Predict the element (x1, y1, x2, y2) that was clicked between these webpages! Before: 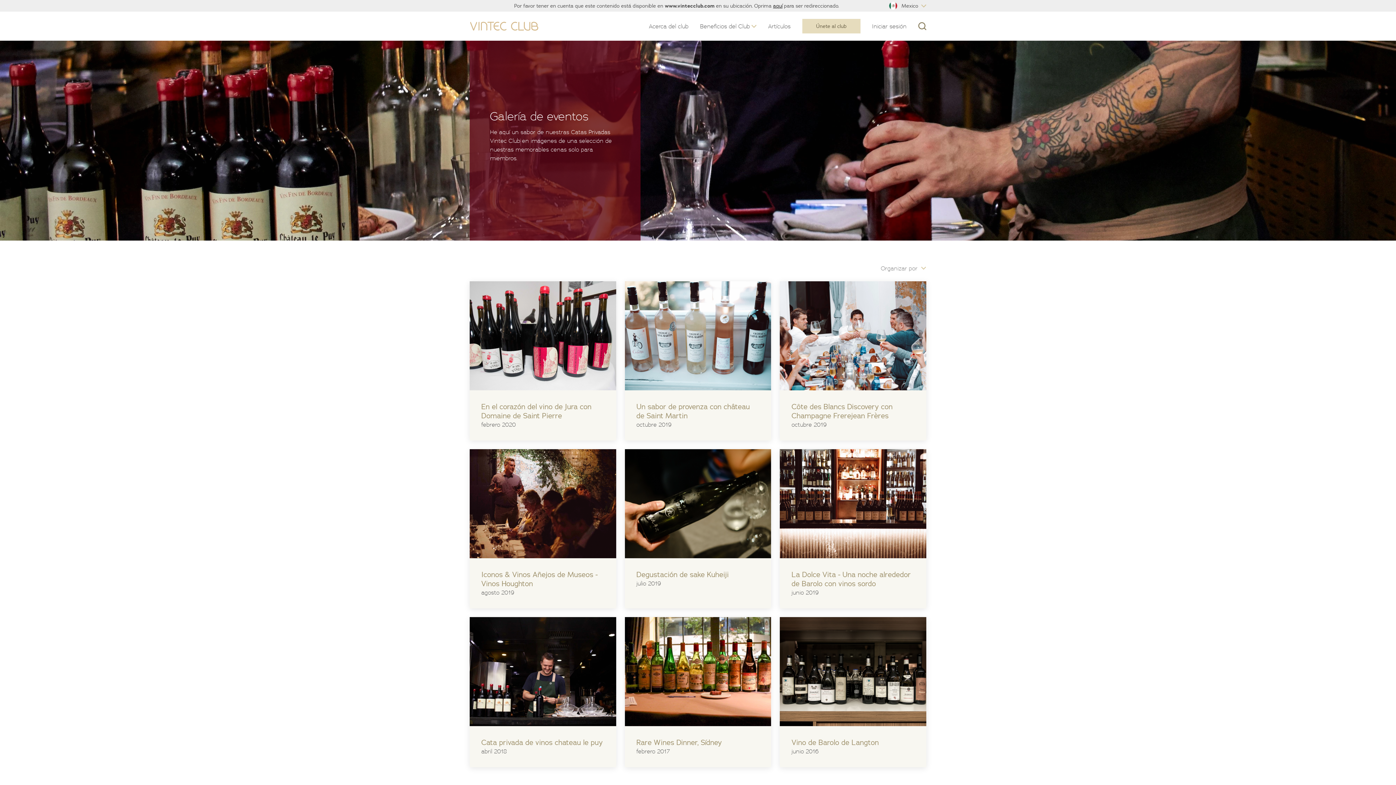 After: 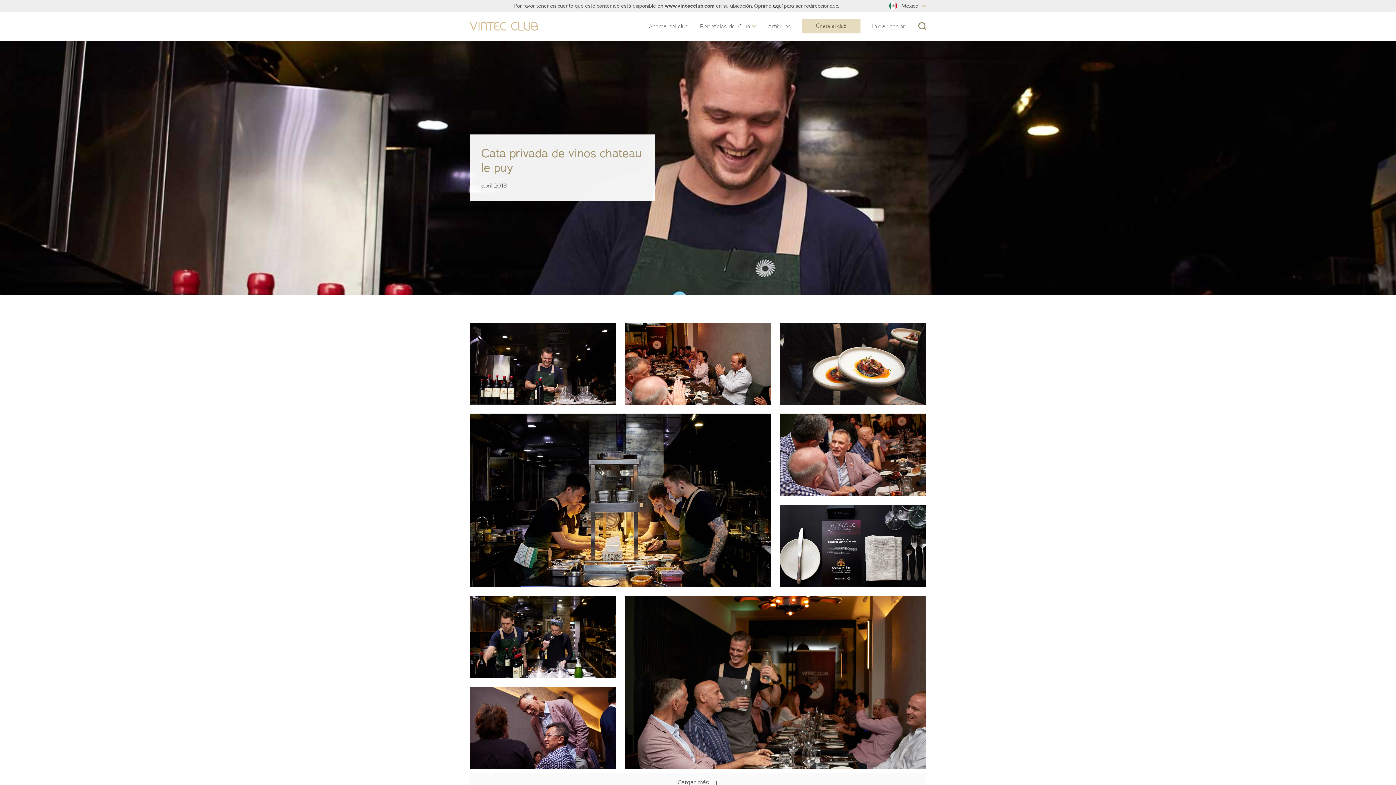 Action: bbox: (469, 617, 616, 726)